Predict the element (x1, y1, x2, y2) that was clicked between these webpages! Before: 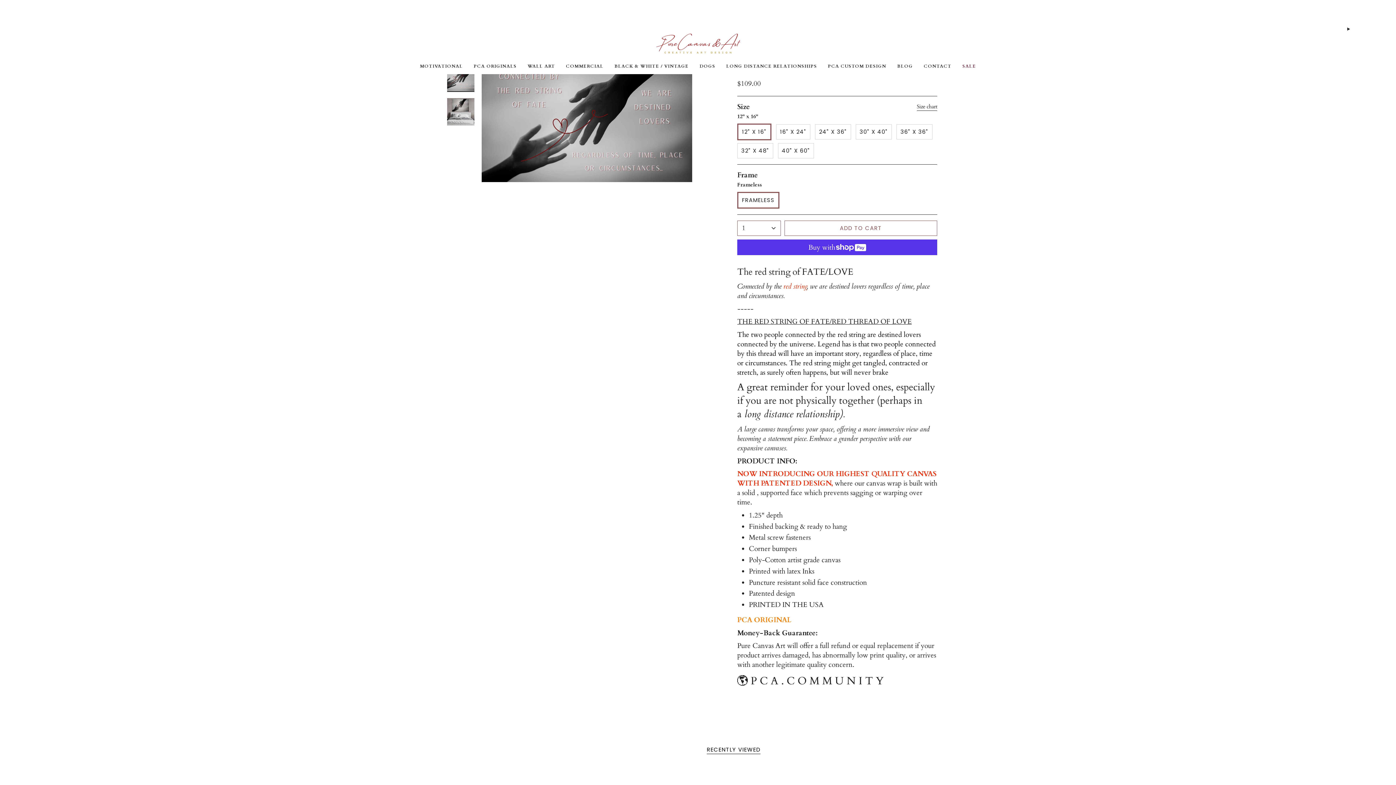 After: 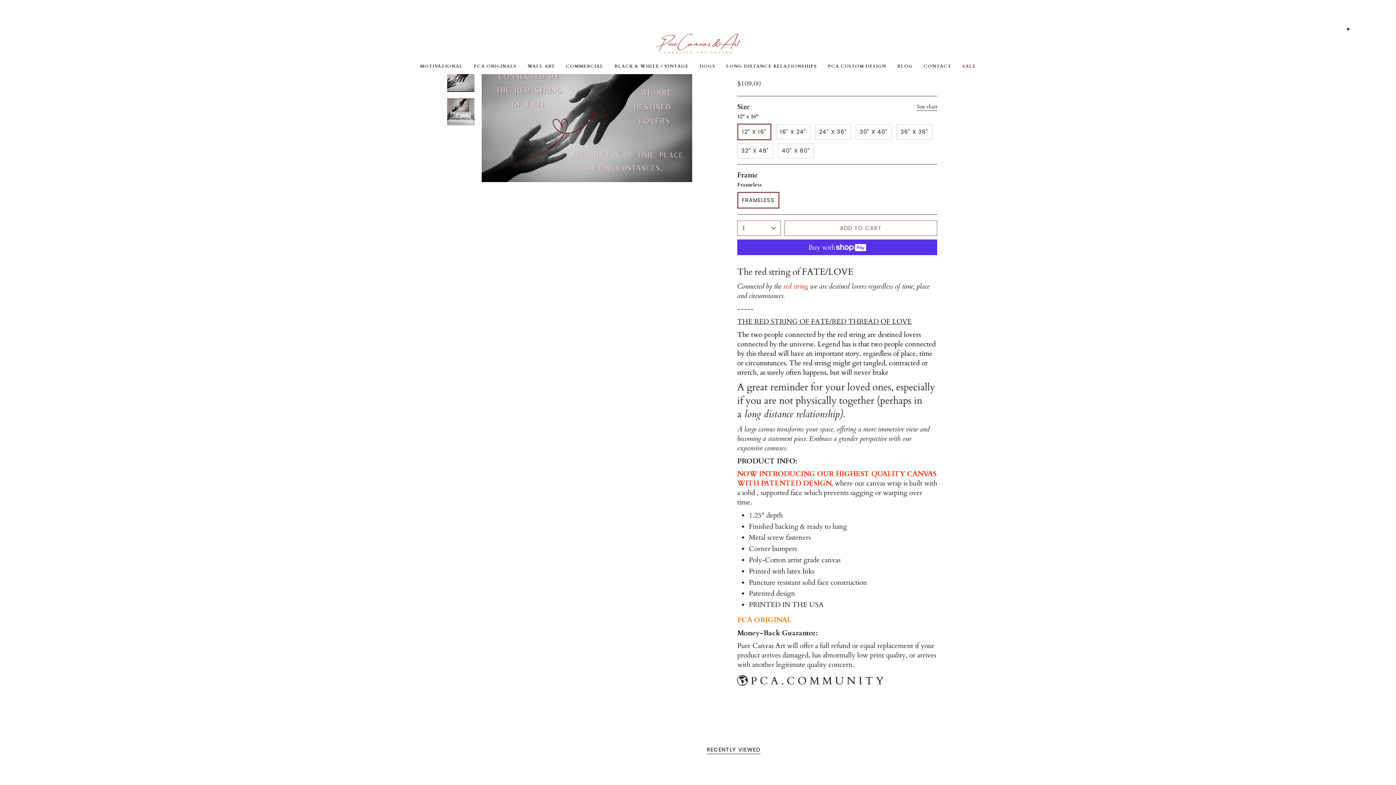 Action: bbox: (447, 63, 474, 90)